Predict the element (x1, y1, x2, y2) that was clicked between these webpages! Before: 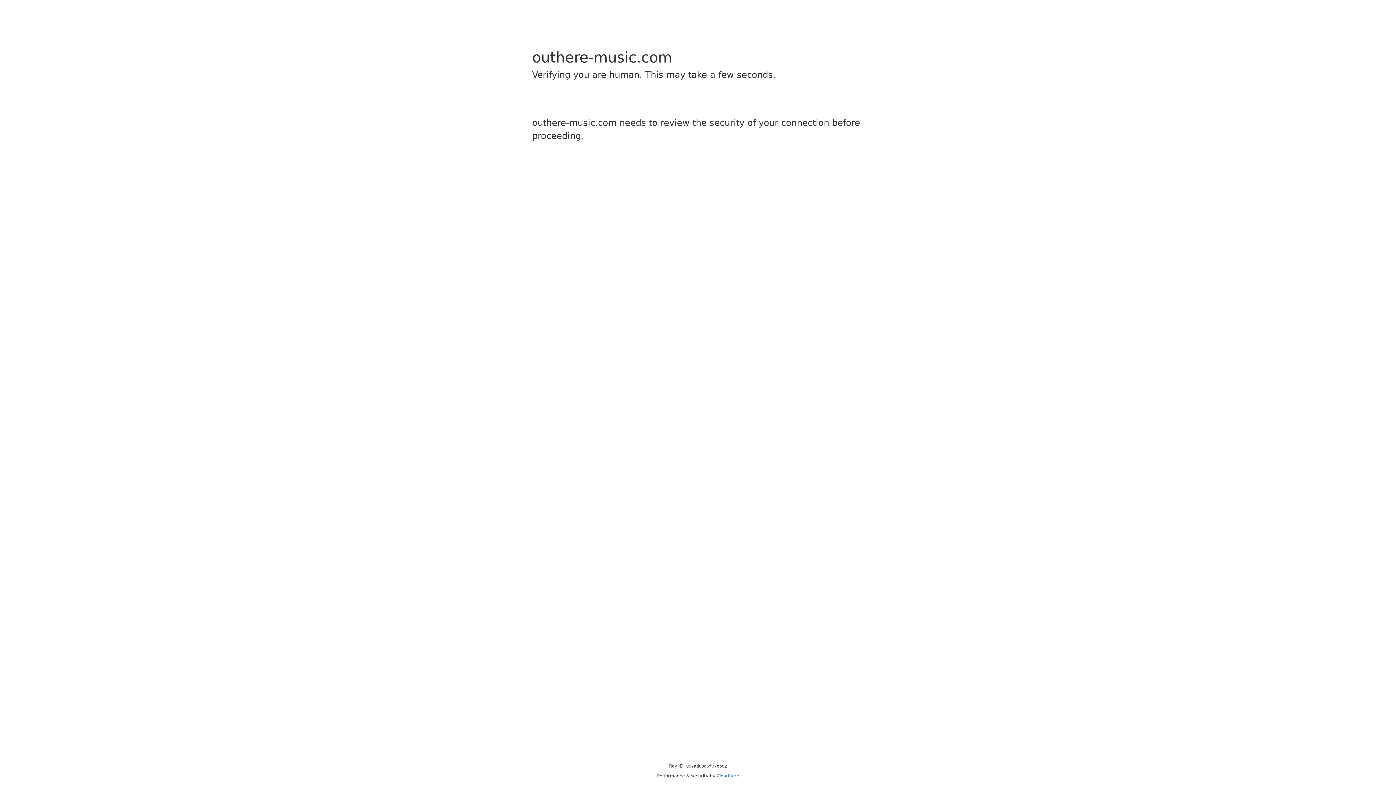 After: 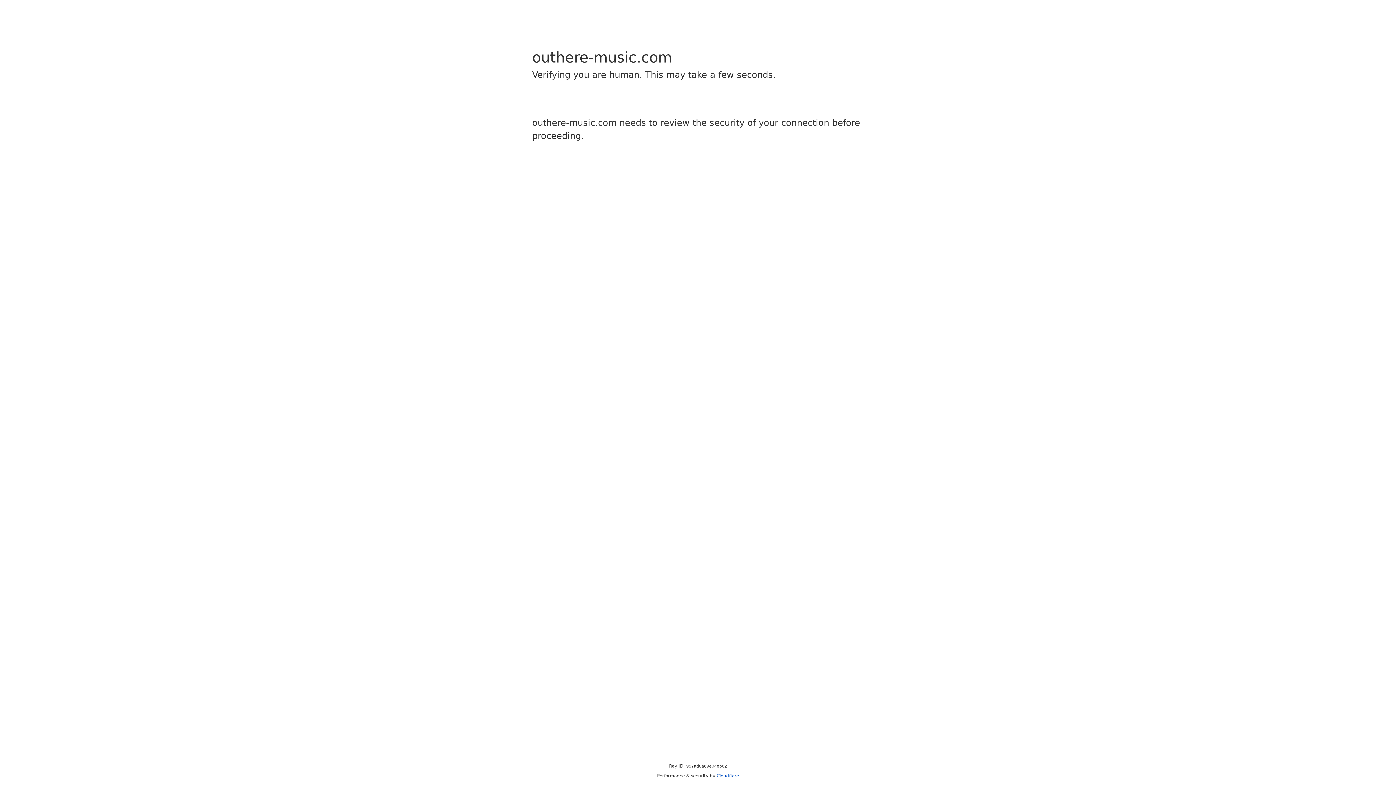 Action: bbox: (716, 773, 739, 778) label: Cloudflare